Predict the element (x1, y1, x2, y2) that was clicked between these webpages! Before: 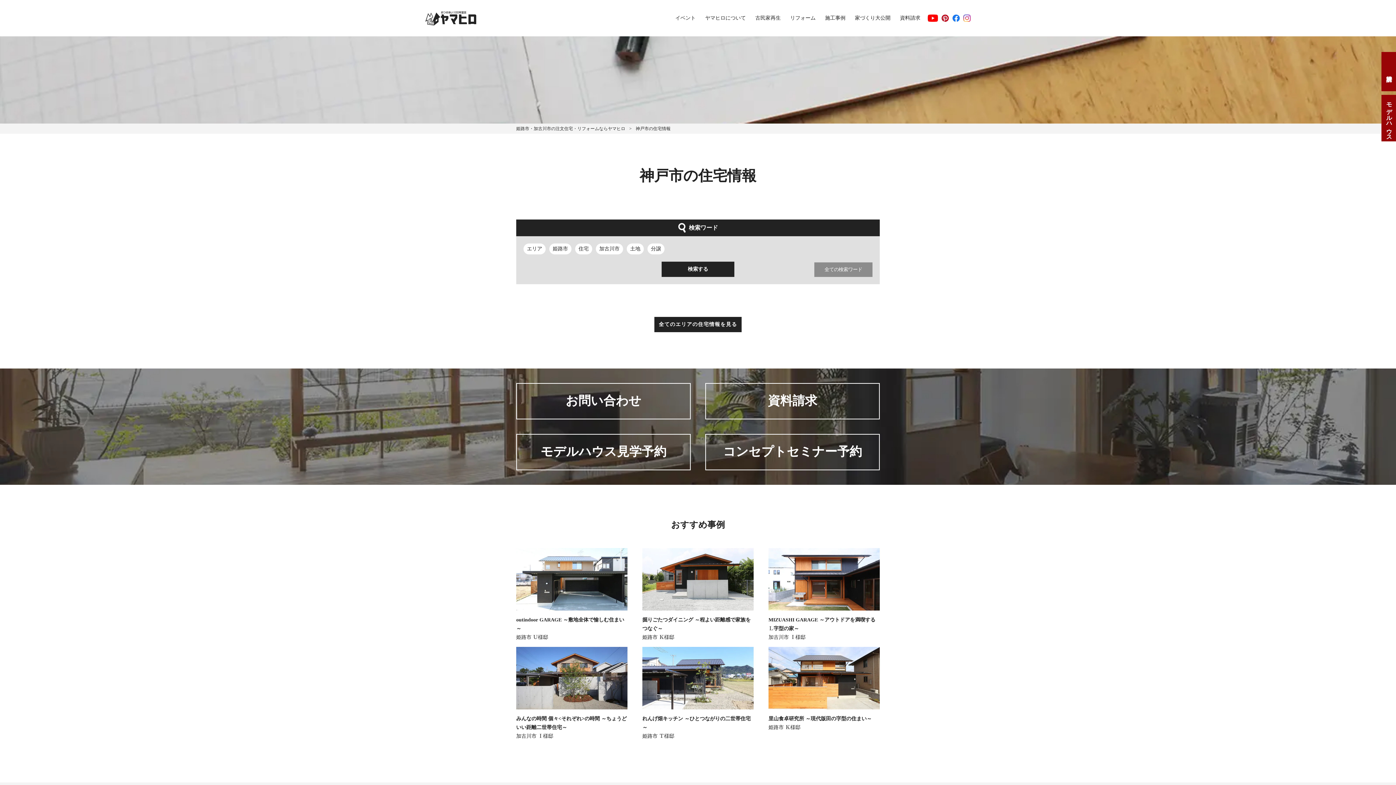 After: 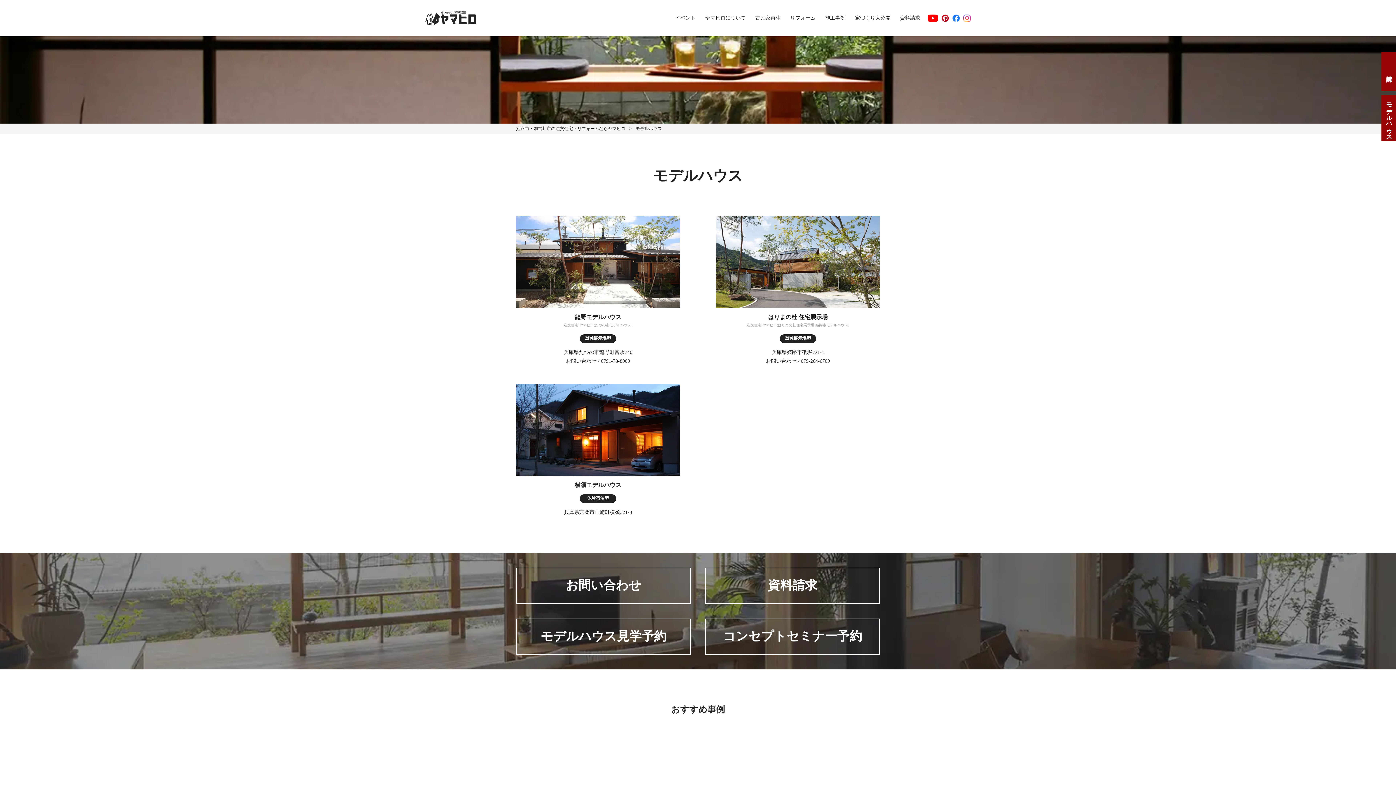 Action: label: モデルハウス見学予約 bbox: (517, 434, 690, 469)